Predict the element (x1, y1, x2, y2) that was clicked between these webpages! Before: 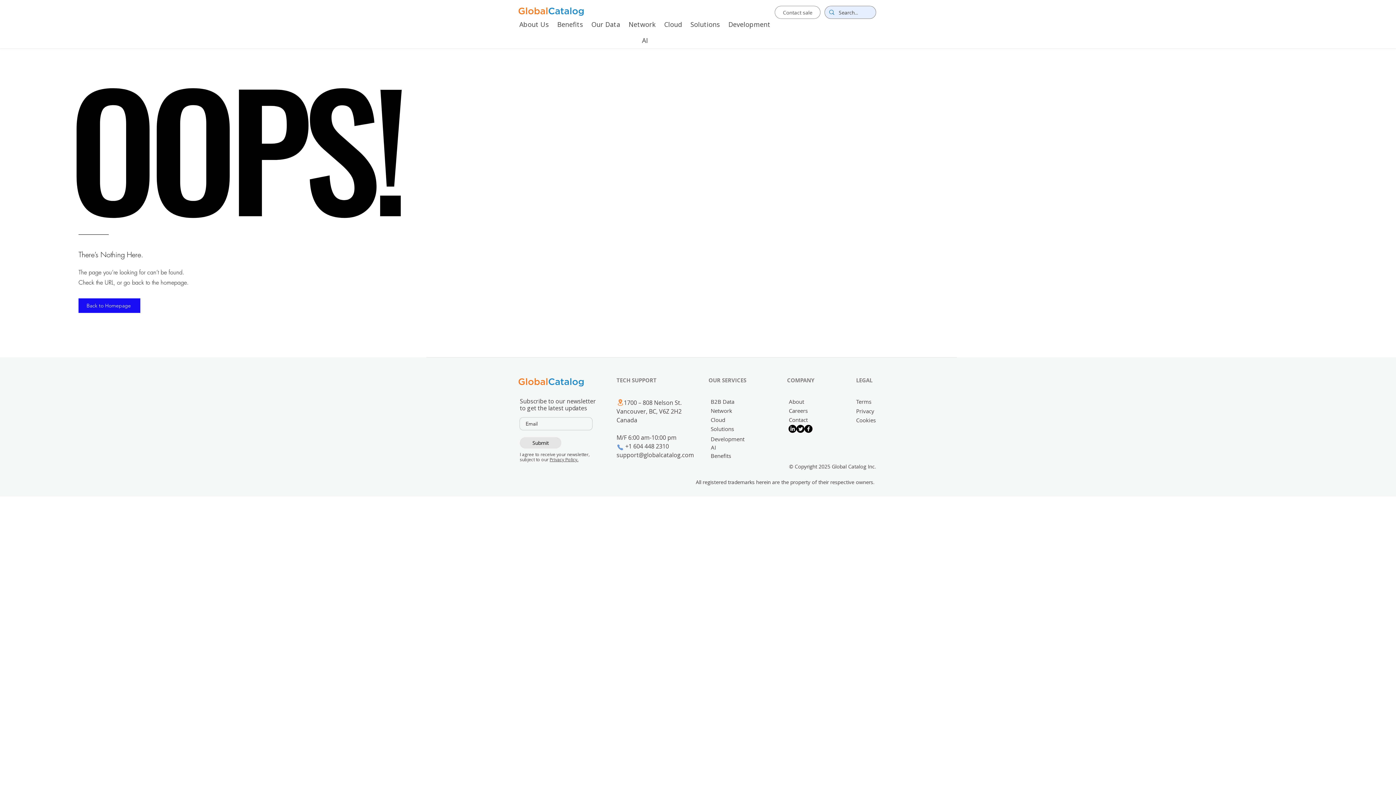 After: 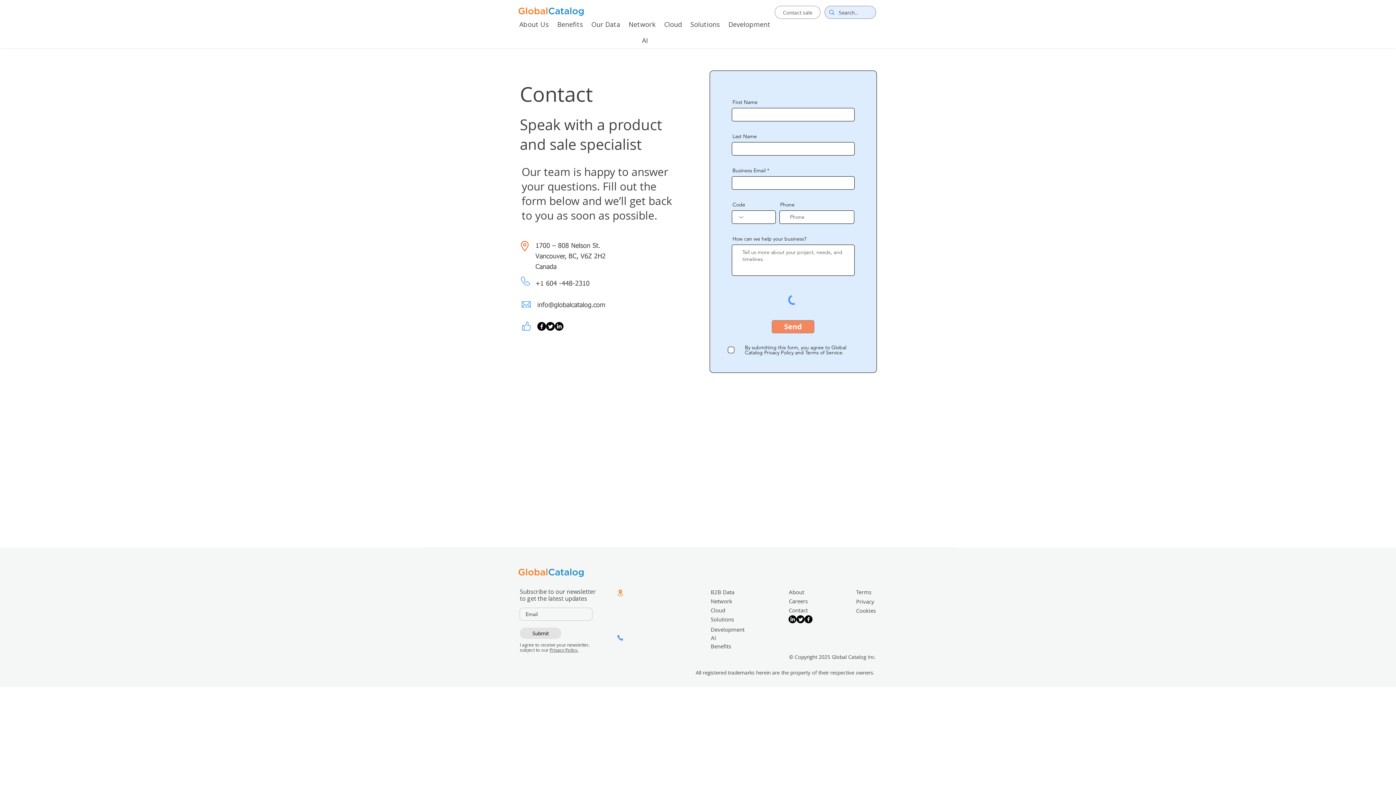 Action: bbox: (774, 5, 820, 18) label: Contact sale 